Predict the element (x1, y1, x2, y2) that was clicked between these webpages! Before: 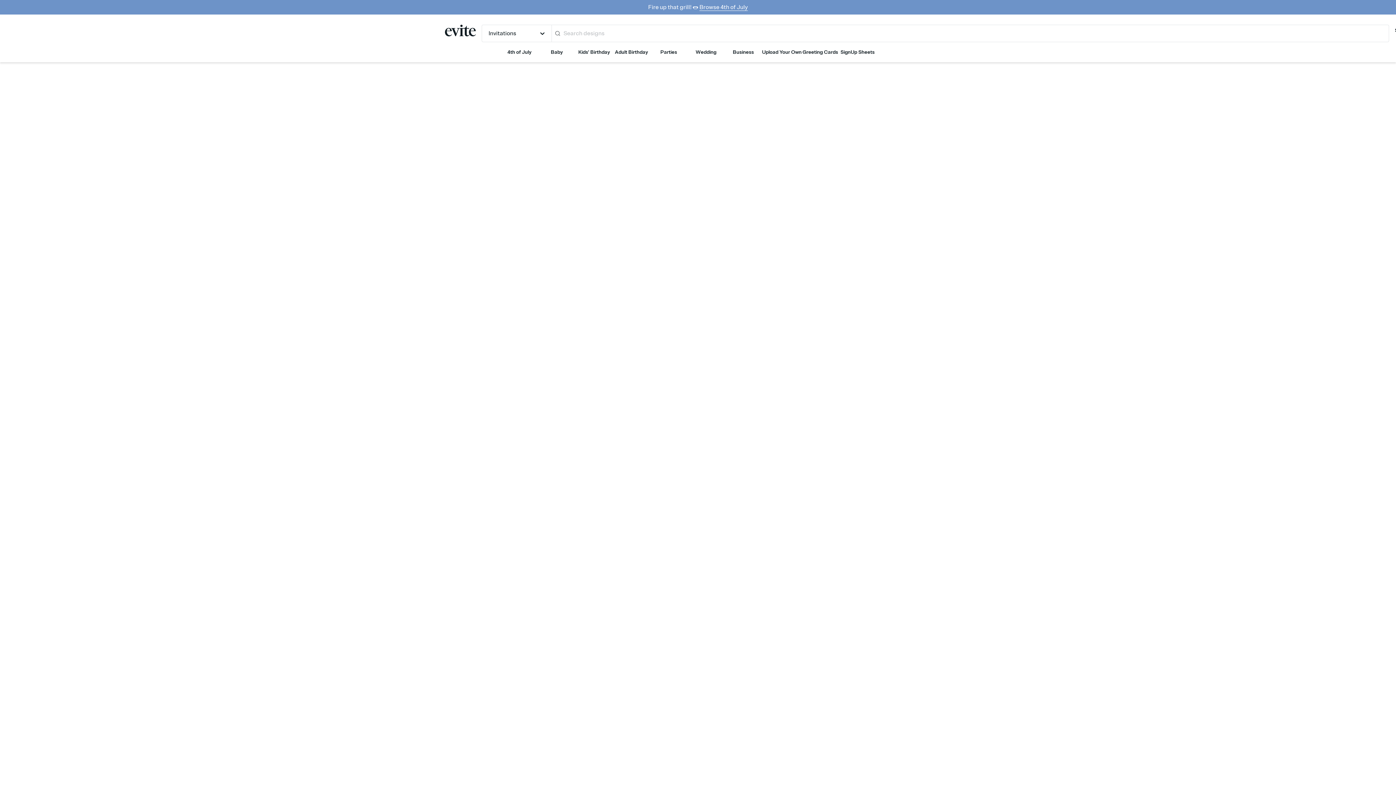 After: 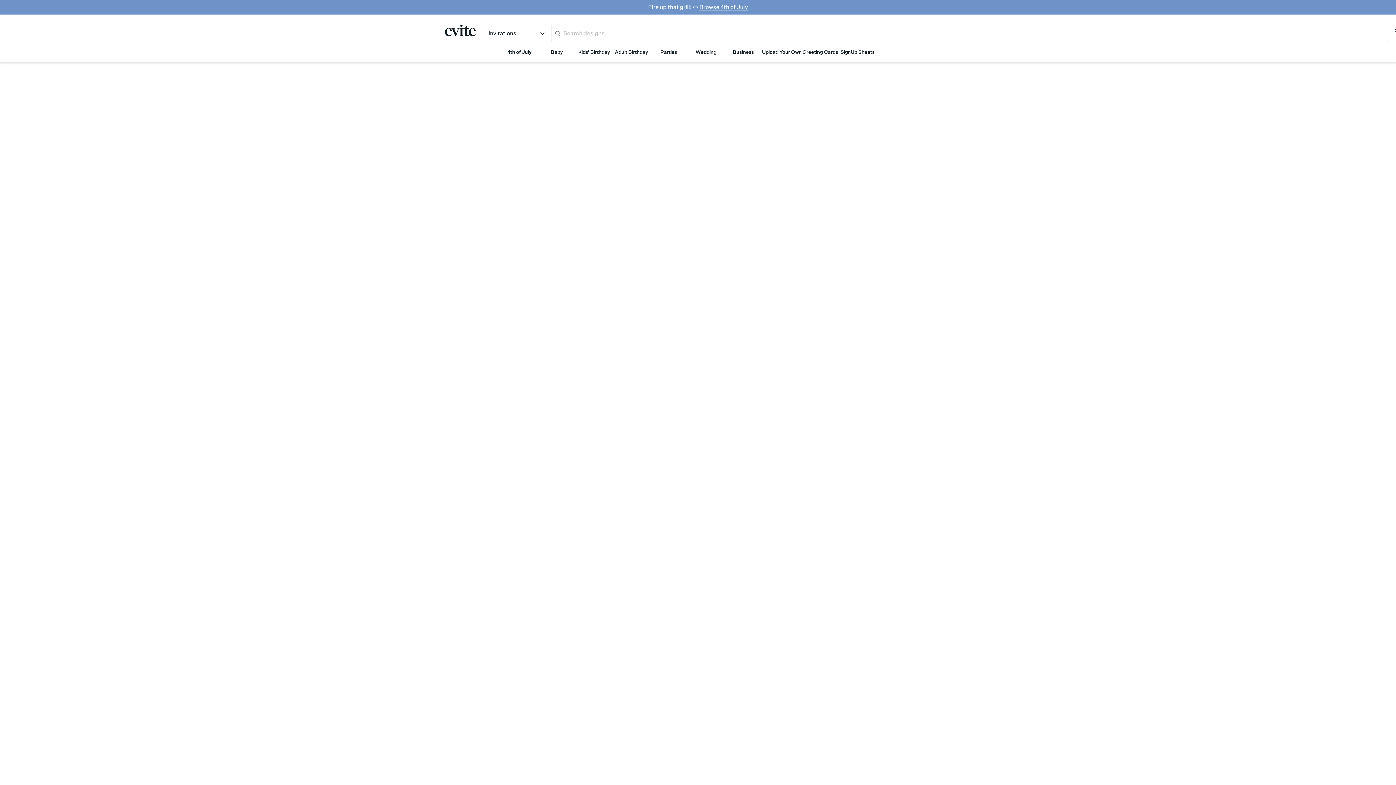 Action: bbox: (724, 42, 762, 62) label: Business